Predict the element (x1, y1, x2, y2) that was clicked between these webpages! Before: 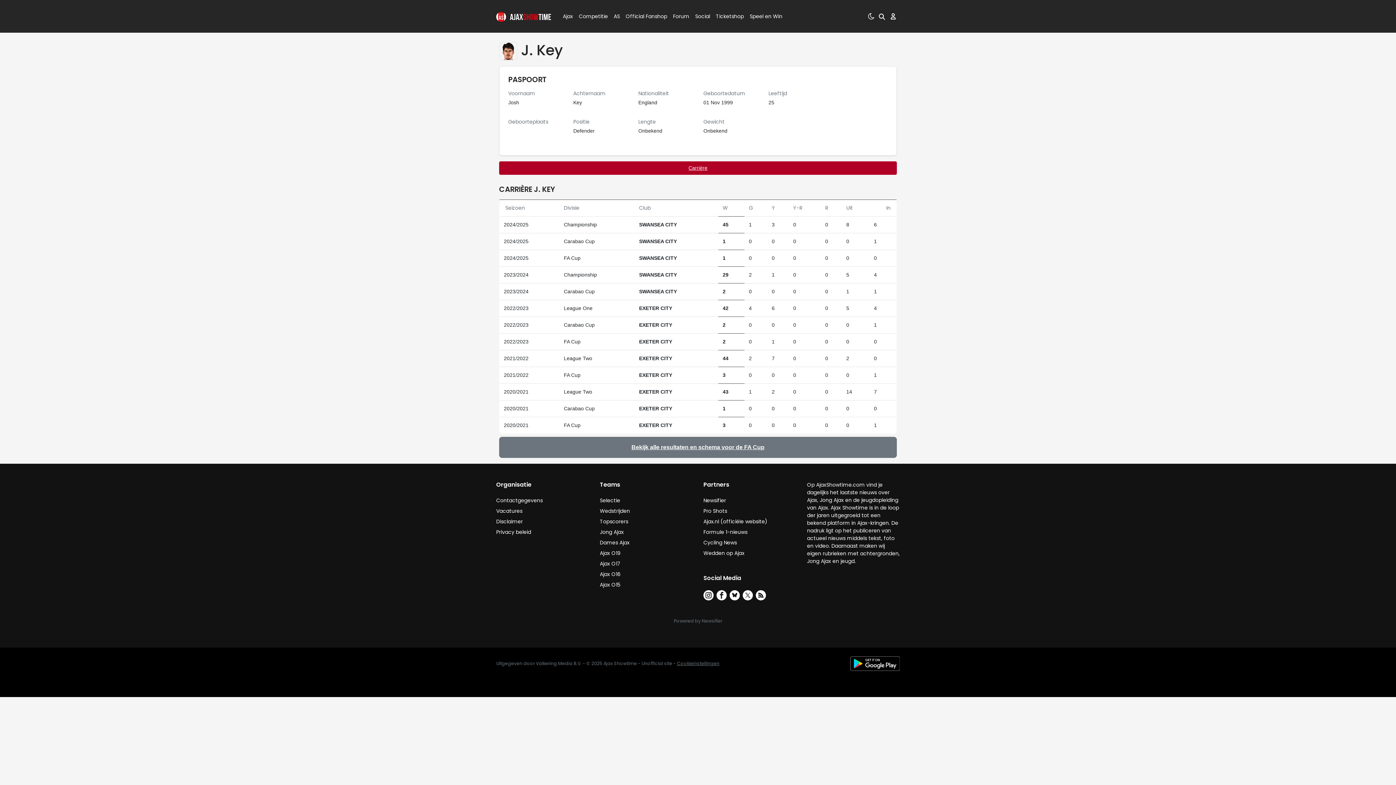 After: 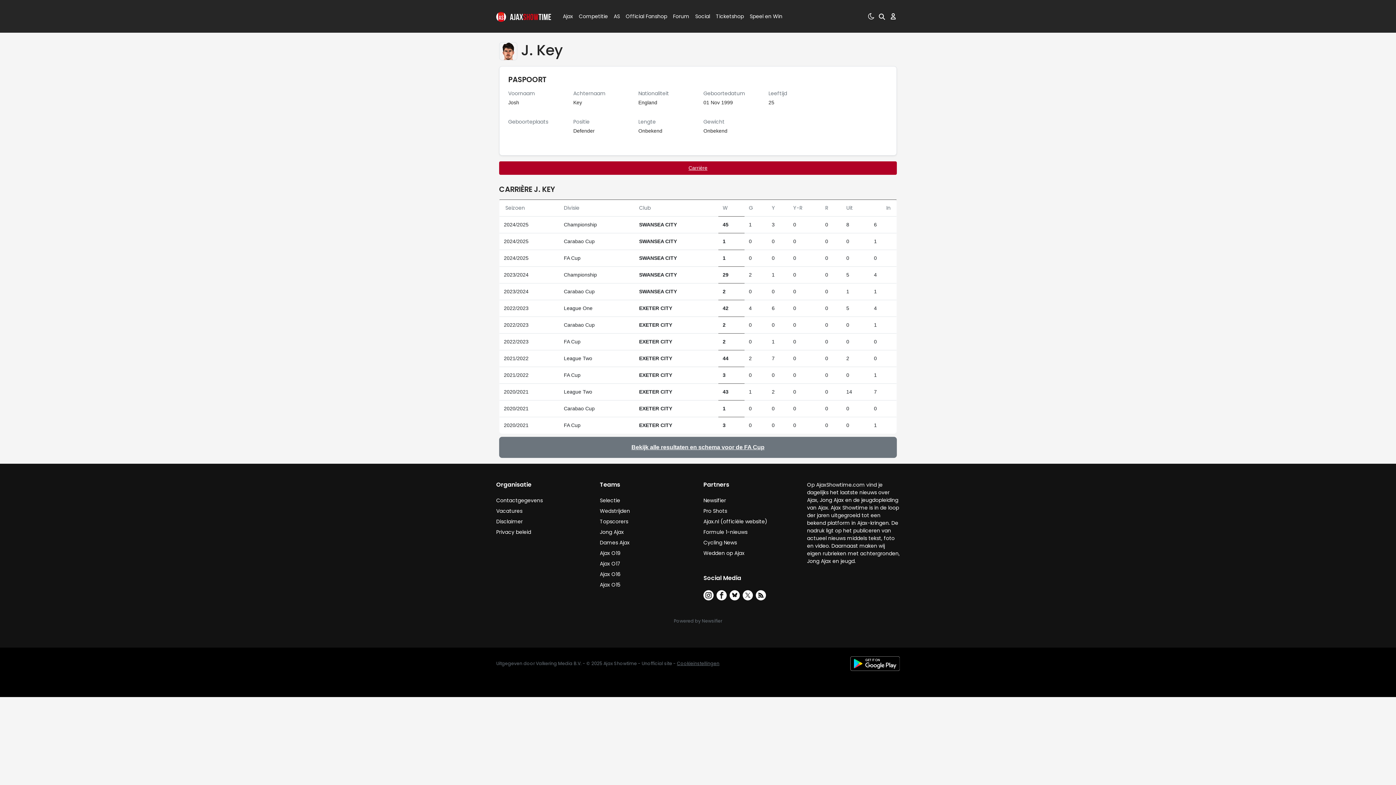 Action: label: AS bbox: (610, 0, 619, 32)